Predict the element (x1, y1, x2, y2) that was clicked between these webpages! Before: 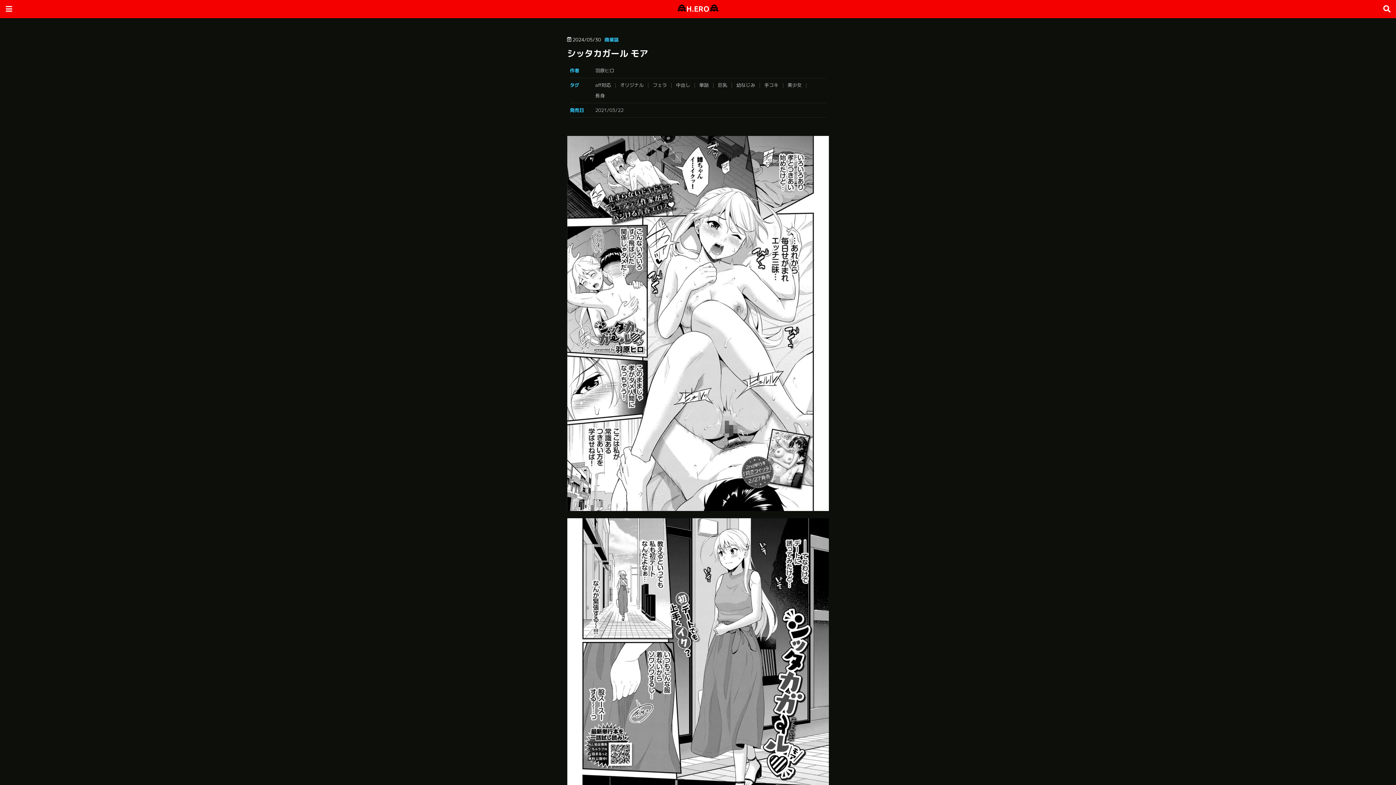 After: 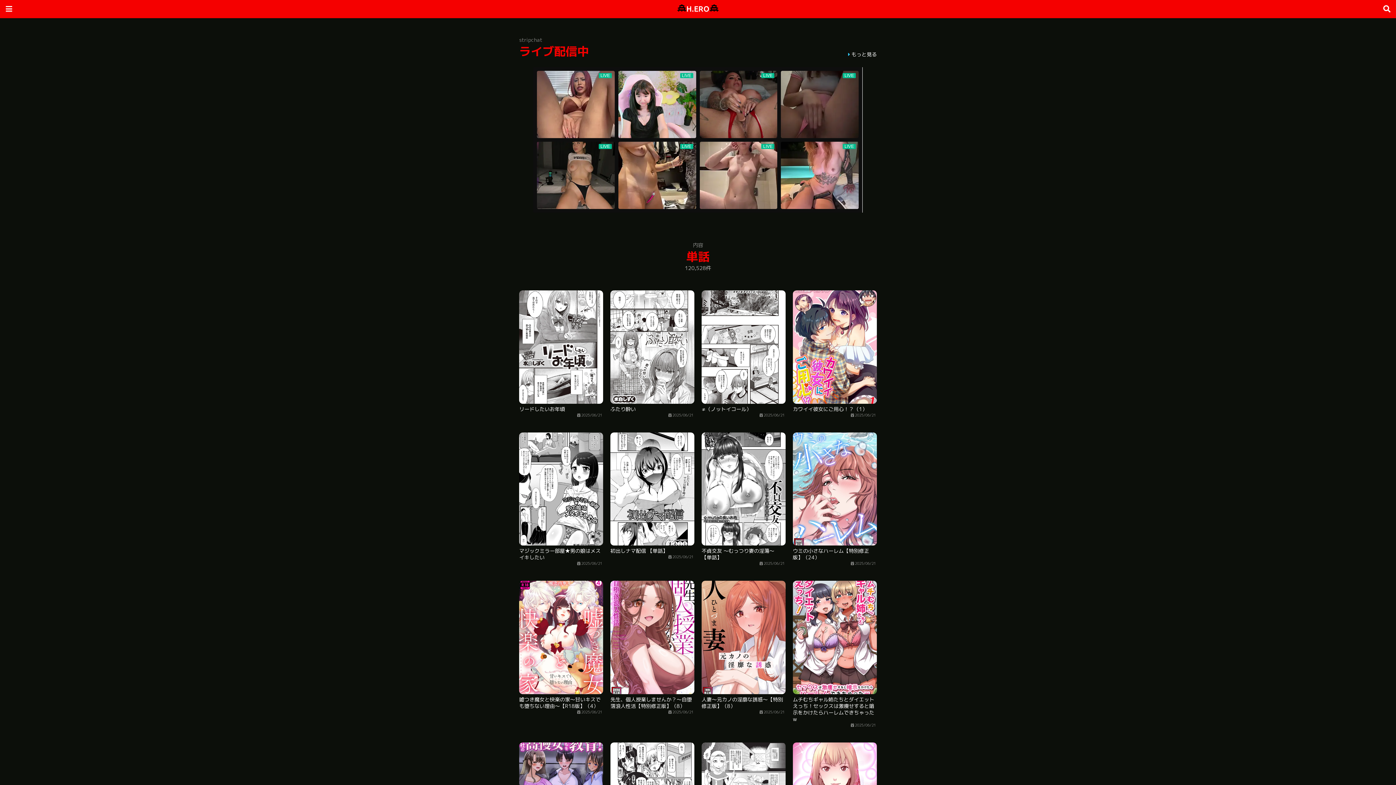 Action: label: 単話 bbox: (699, 81, 714, 88)